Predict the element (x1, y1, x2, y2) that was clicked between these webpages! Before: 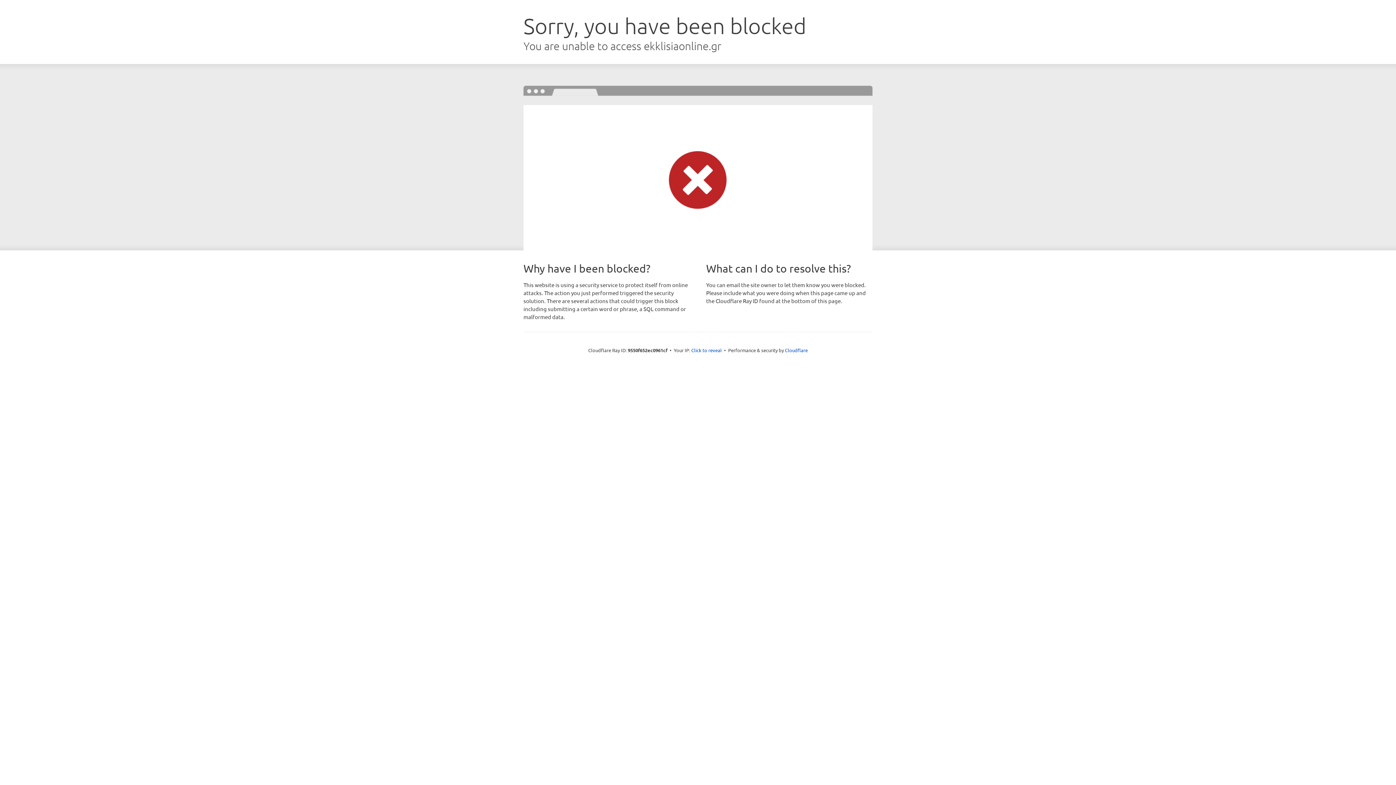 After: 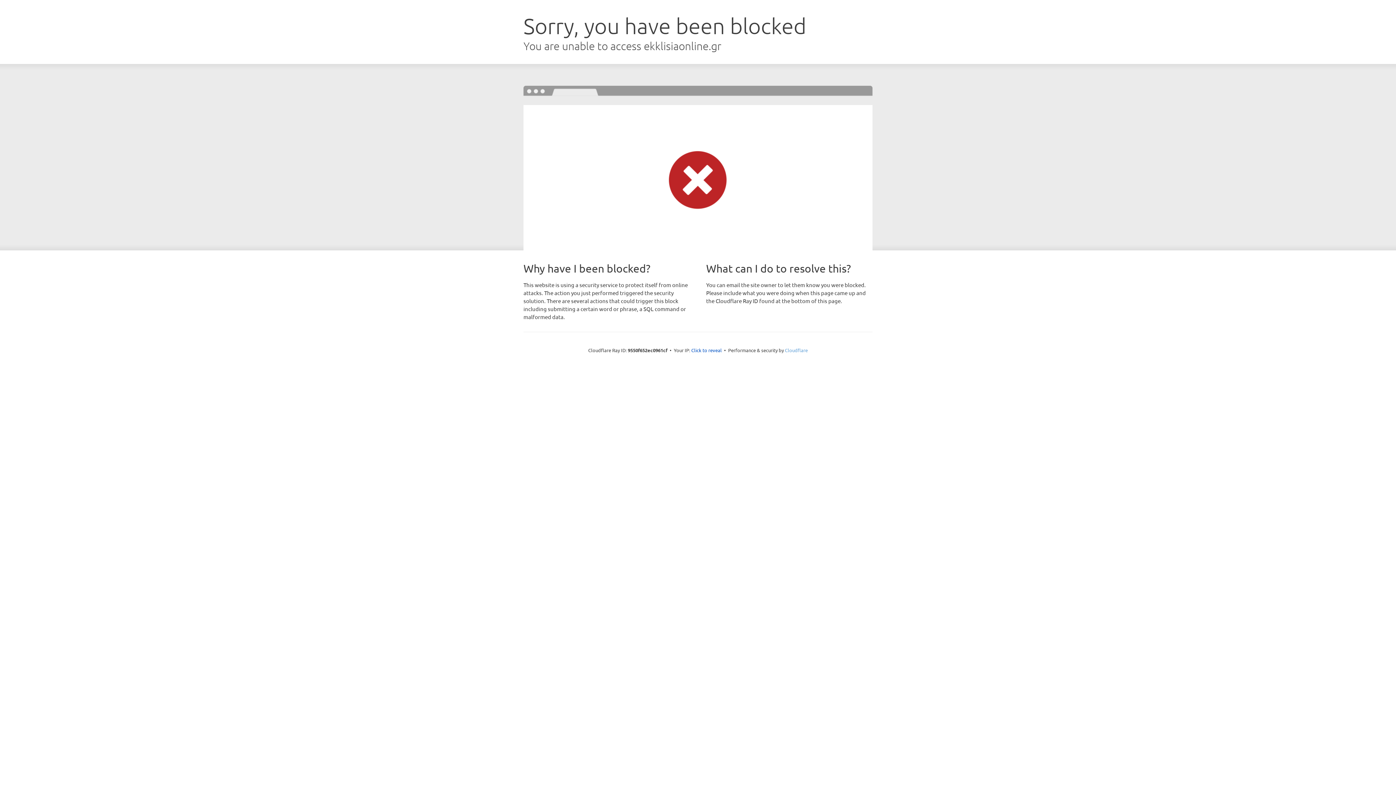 Action: label: Cloudflare bbox: (785, 347, 808, 353)